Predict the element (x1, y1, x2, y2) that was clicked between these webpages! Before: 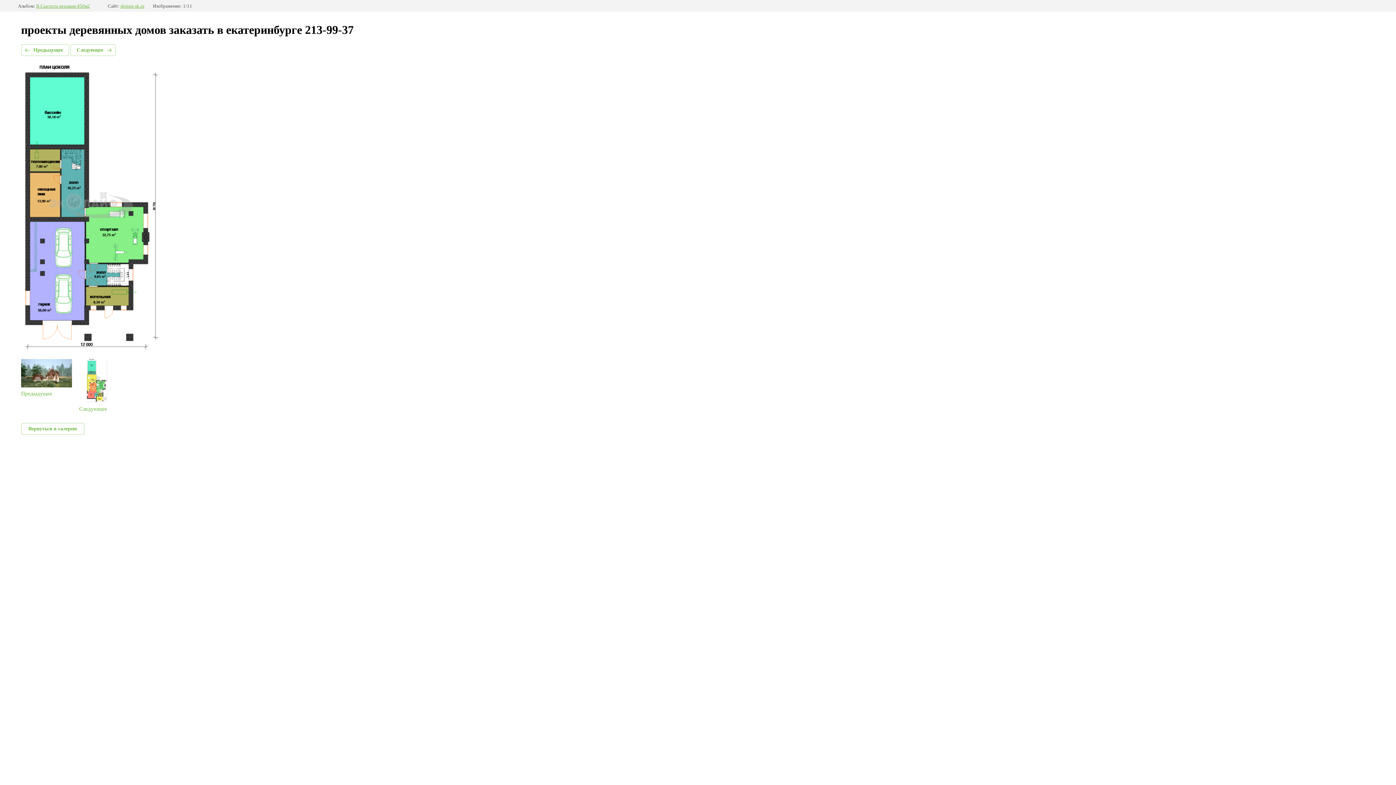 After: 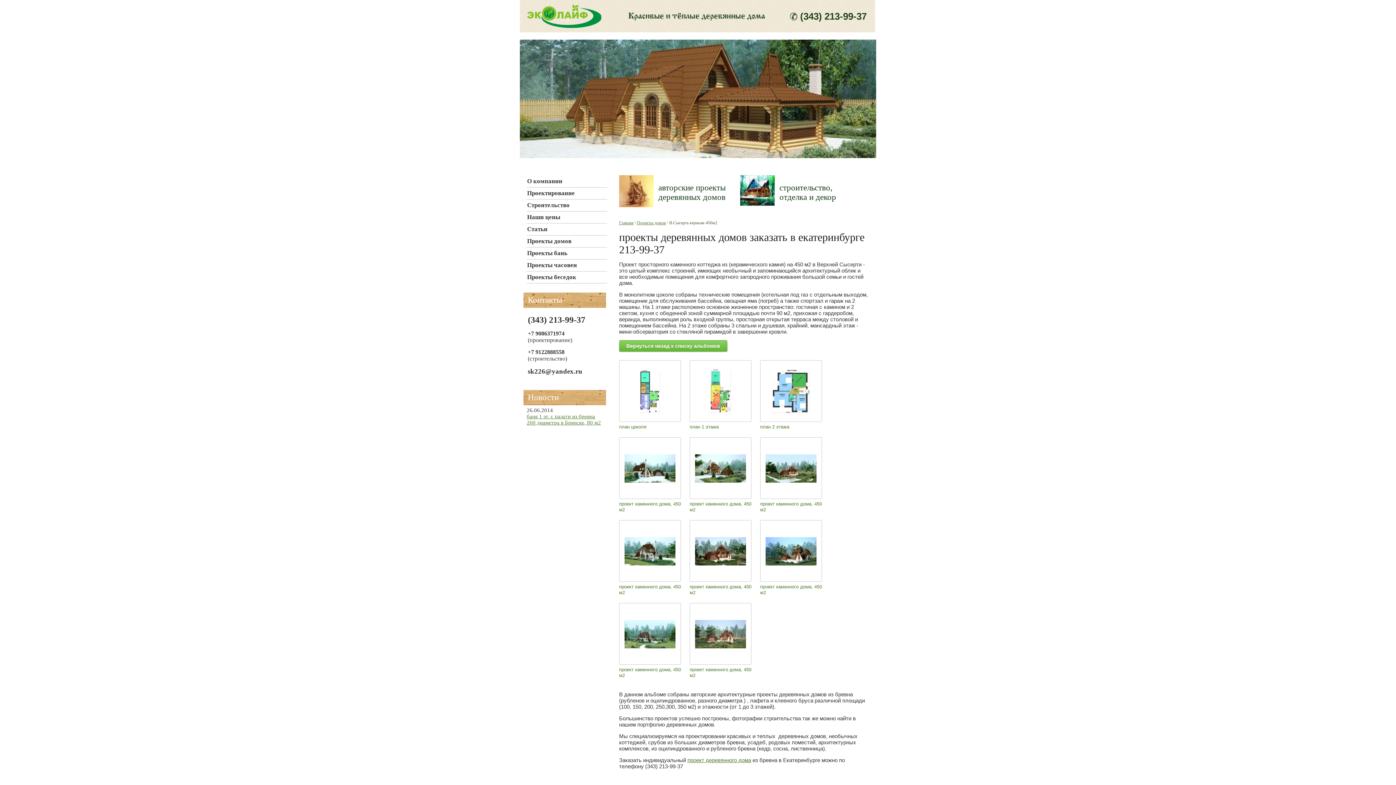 Action: label: Вернуться в галерею bbox: (21, 423, 84, 435)